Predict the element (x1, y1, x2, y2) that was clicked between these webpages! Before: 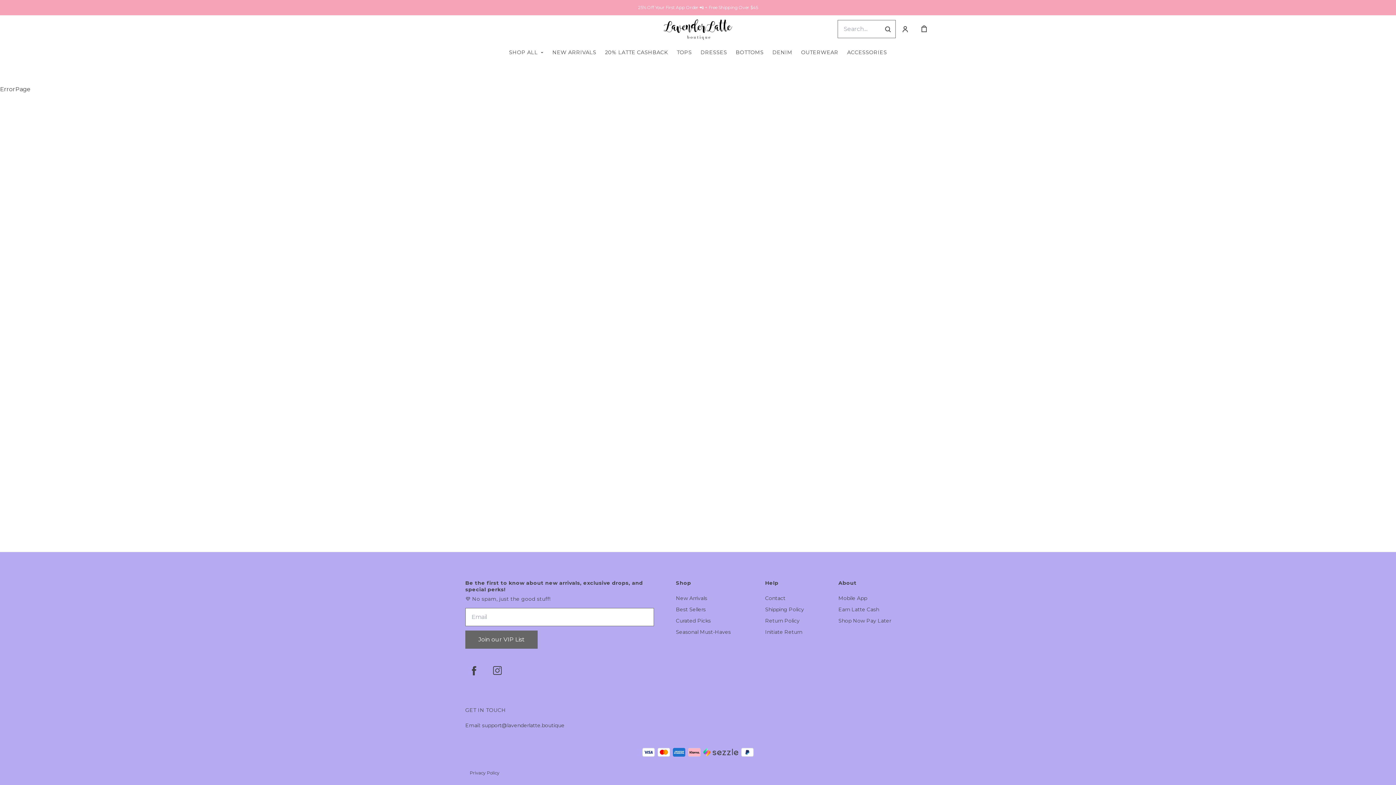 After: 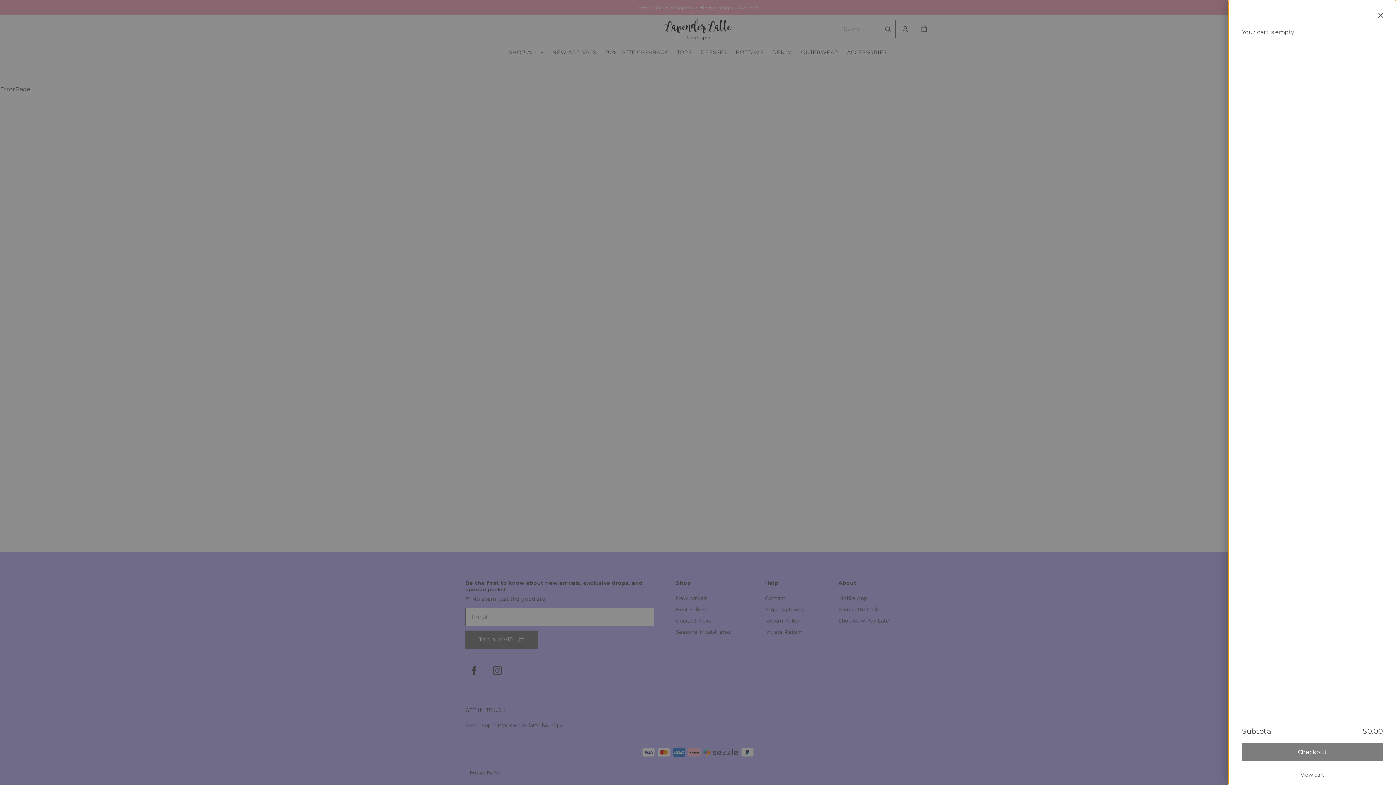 Action: bbox: (917, 22, 930, 35) label: cart